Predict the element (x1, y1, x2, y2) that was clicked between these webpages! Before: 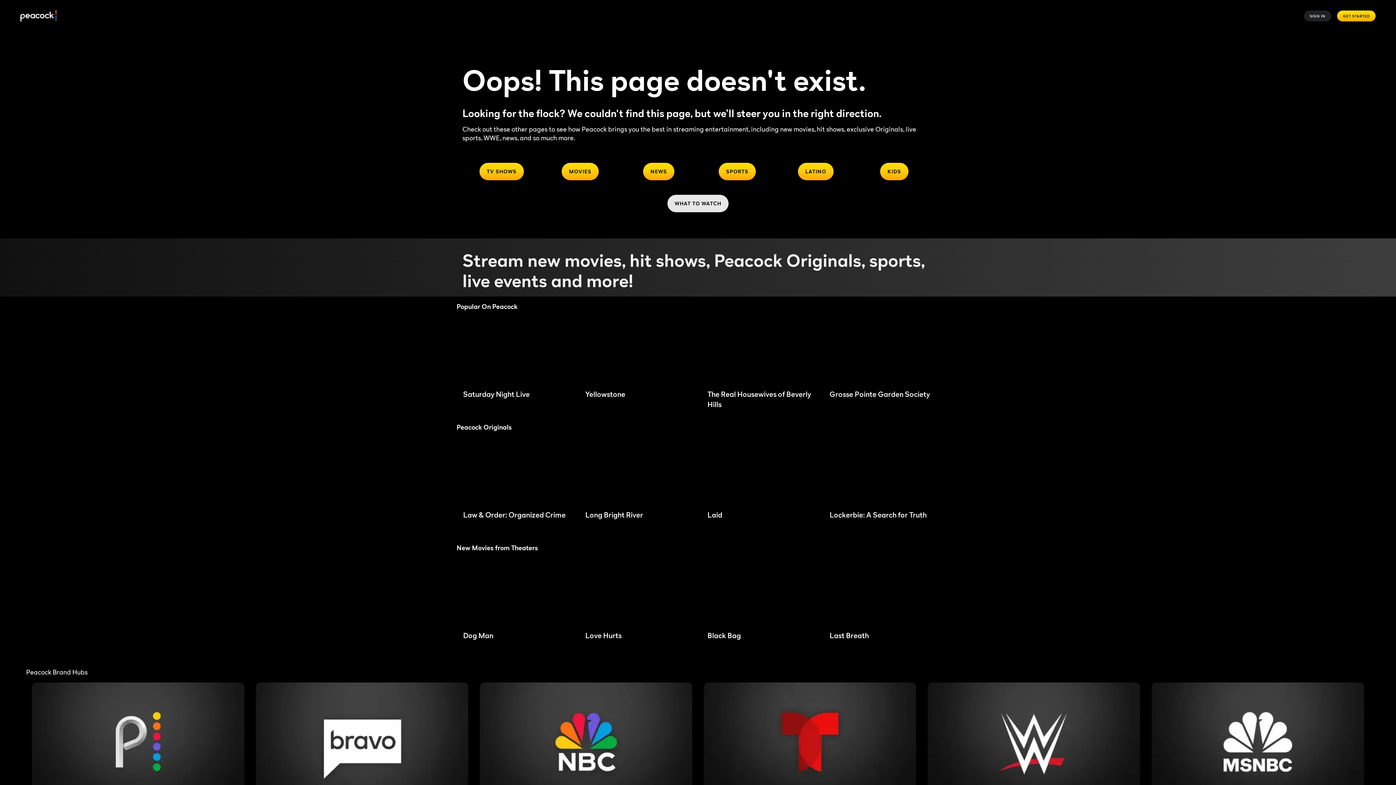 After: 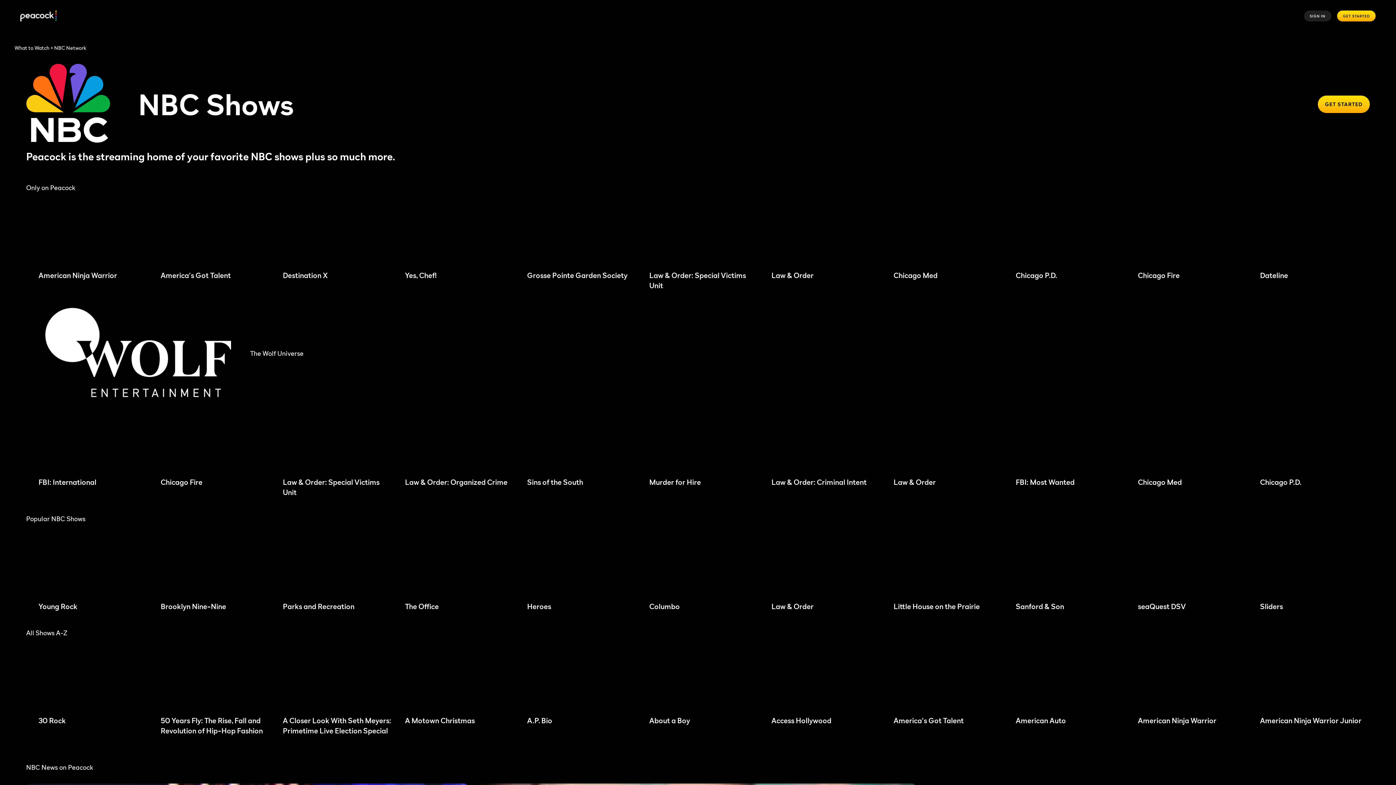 Action: bbox: (479, 682, 692, 803)